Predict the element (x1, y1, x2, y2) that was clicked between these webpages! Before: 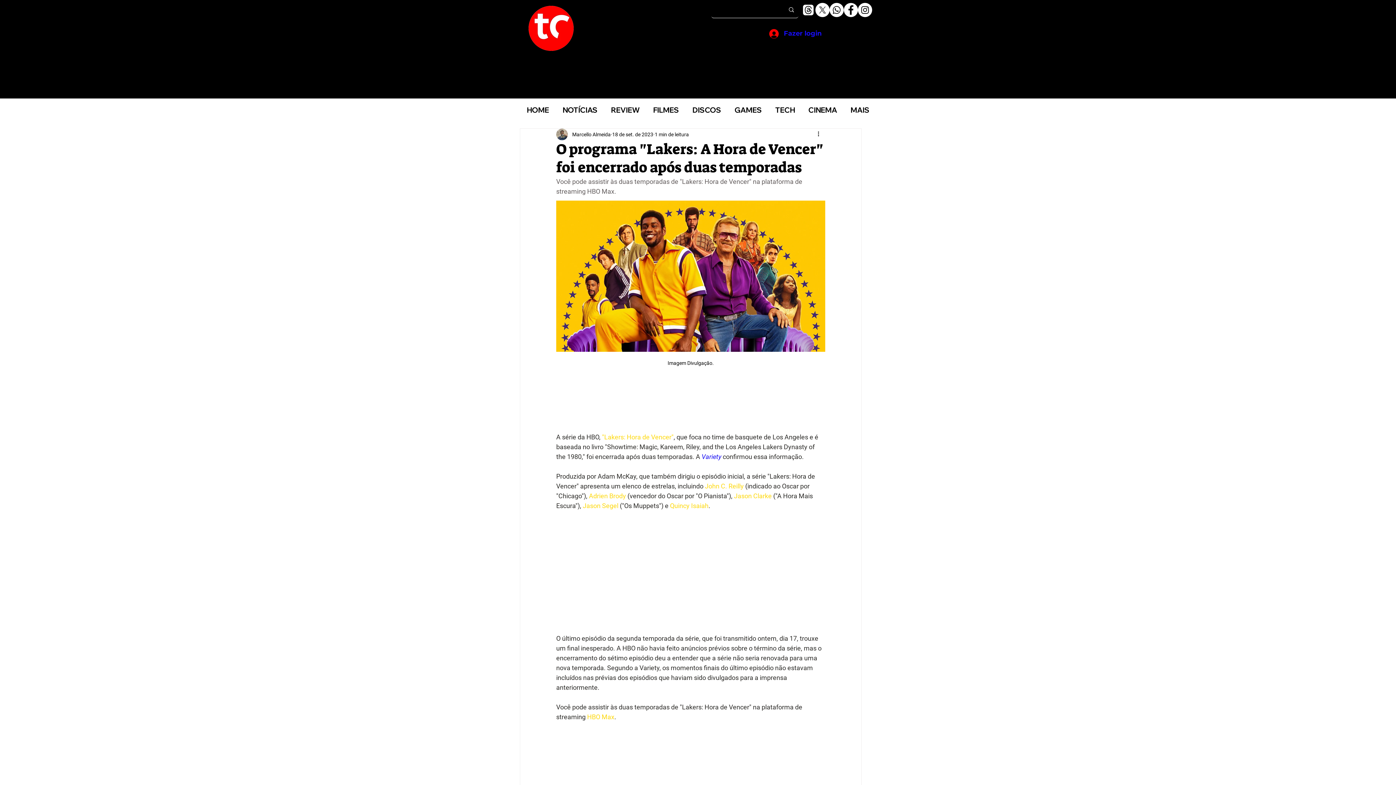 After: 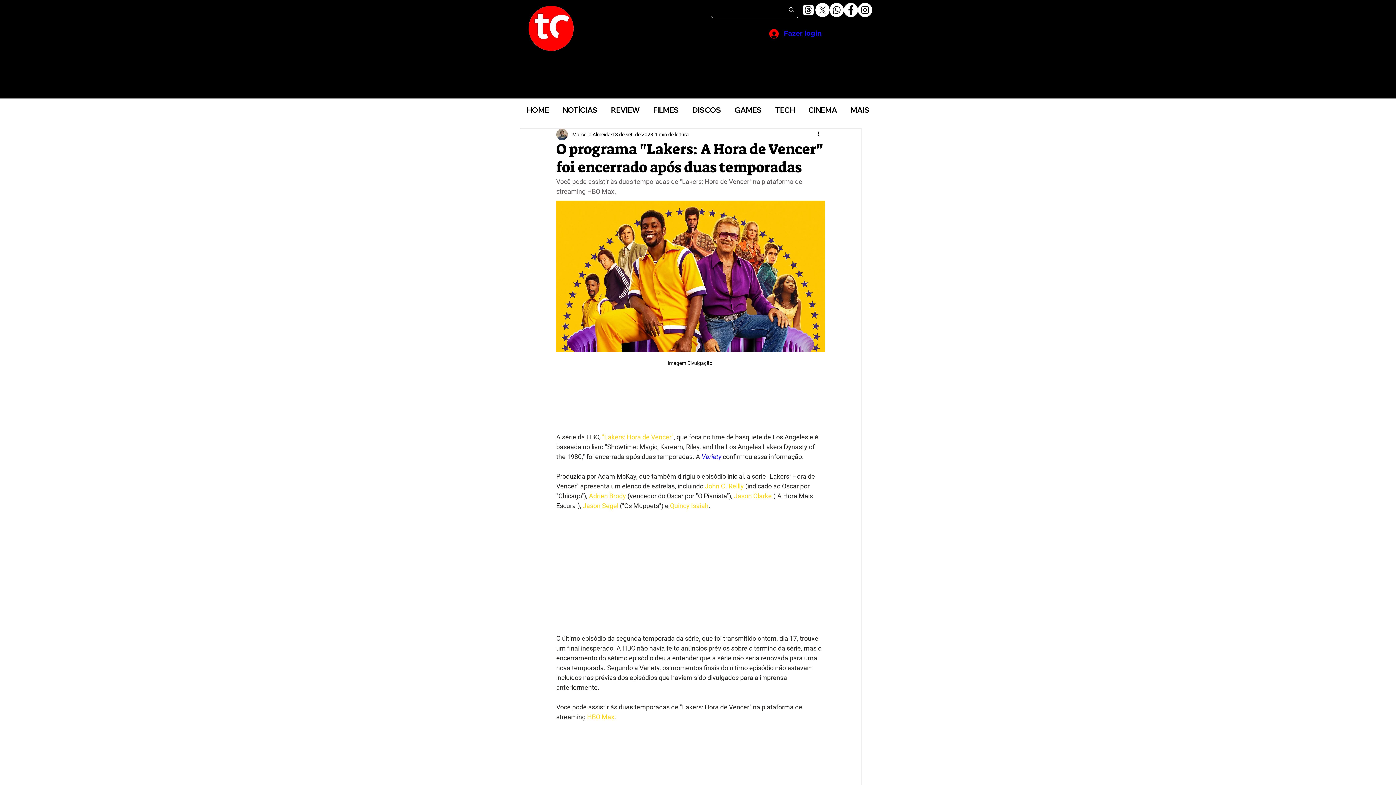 Action: bbox: (801, 2, 815, 17)